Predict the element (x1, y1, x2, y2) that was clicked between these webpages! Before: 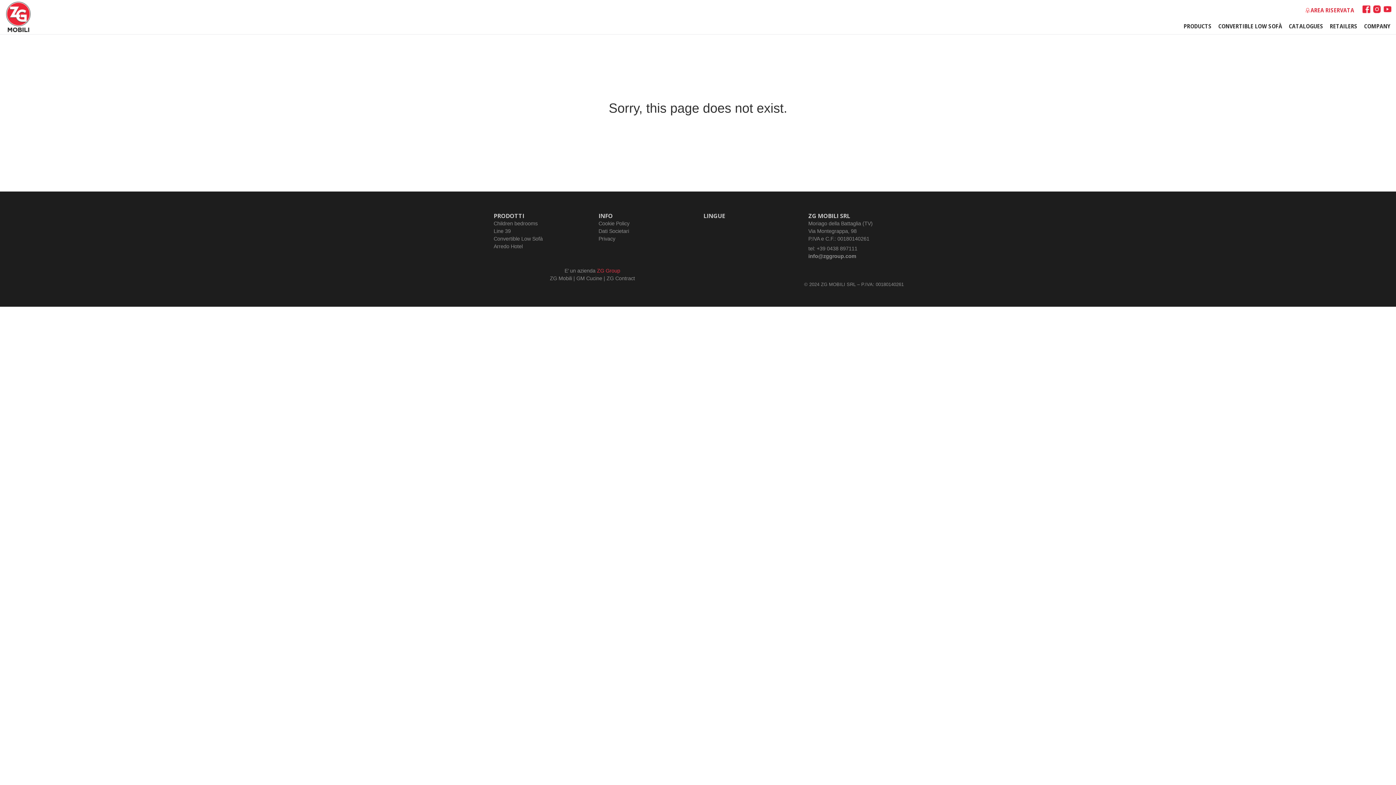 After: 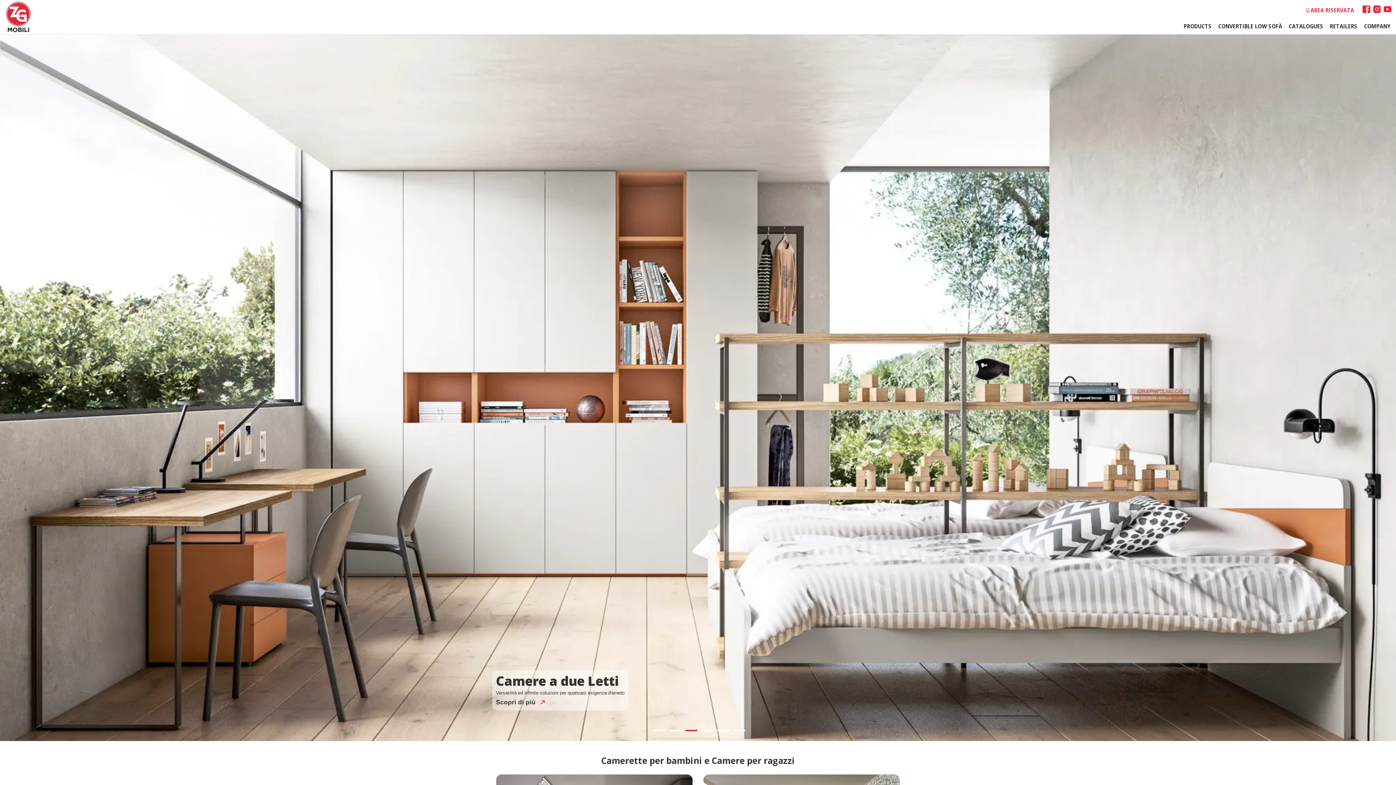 Action: bbox: (5, 13, 30, 19)